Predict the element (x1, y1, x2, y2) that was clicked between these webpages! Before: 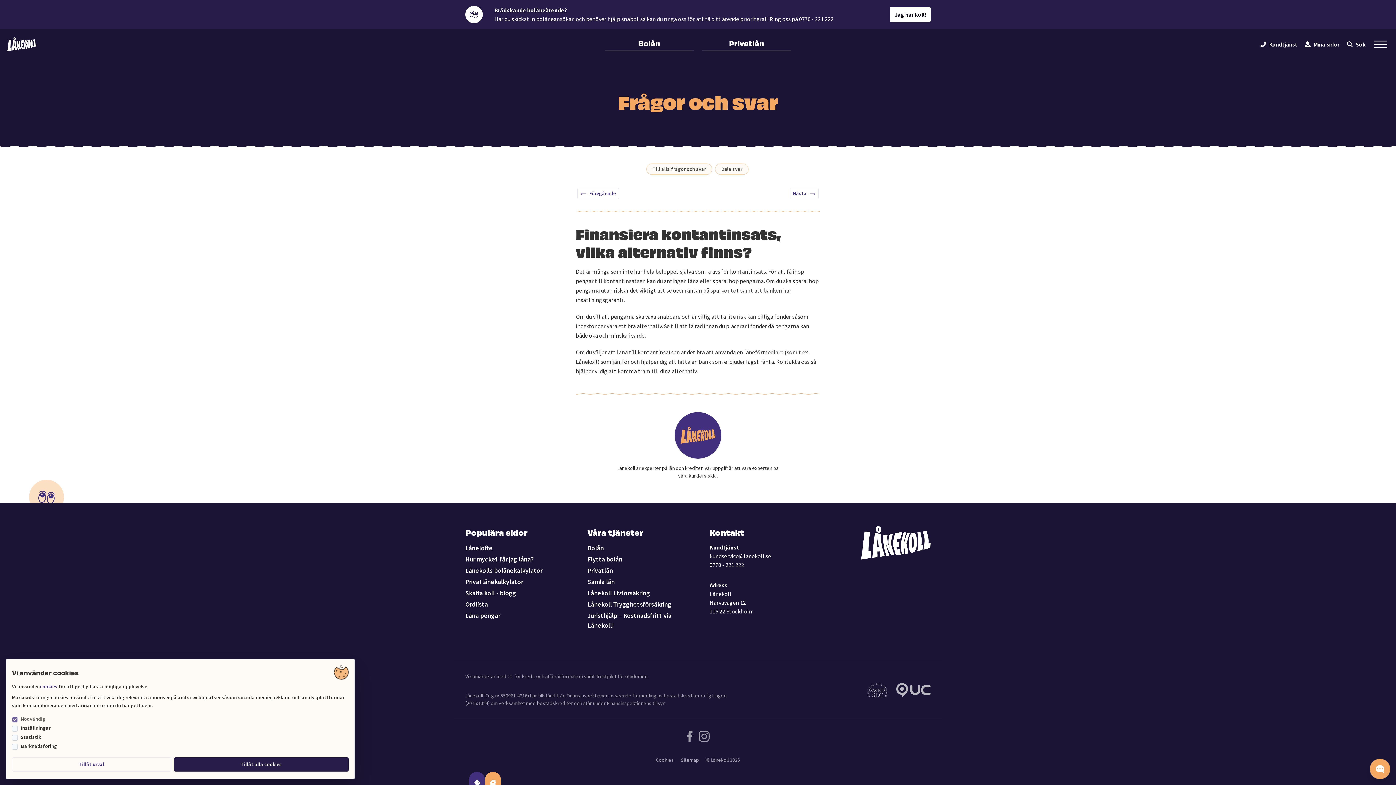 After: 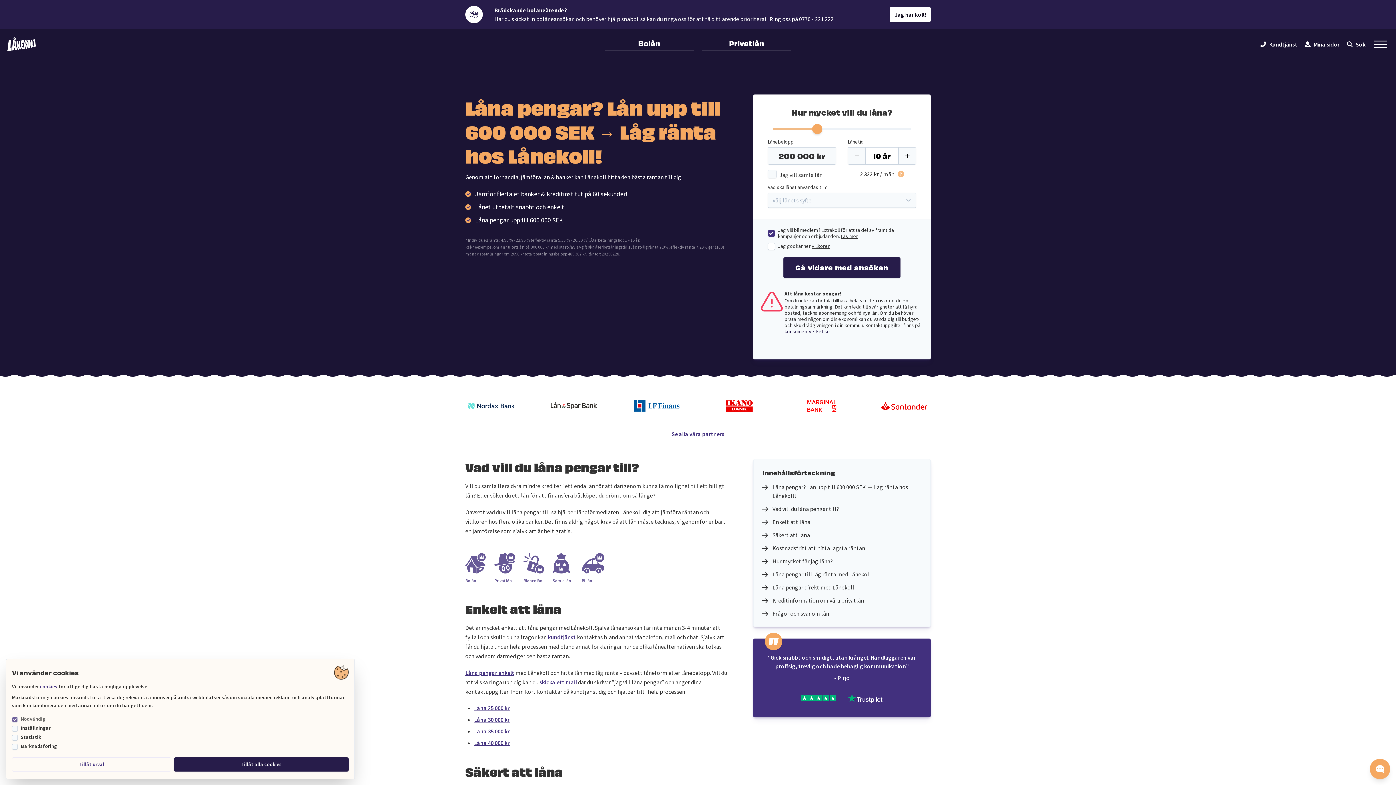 Action: label: Låna pengar bbox: (465, 611, 500, 620)